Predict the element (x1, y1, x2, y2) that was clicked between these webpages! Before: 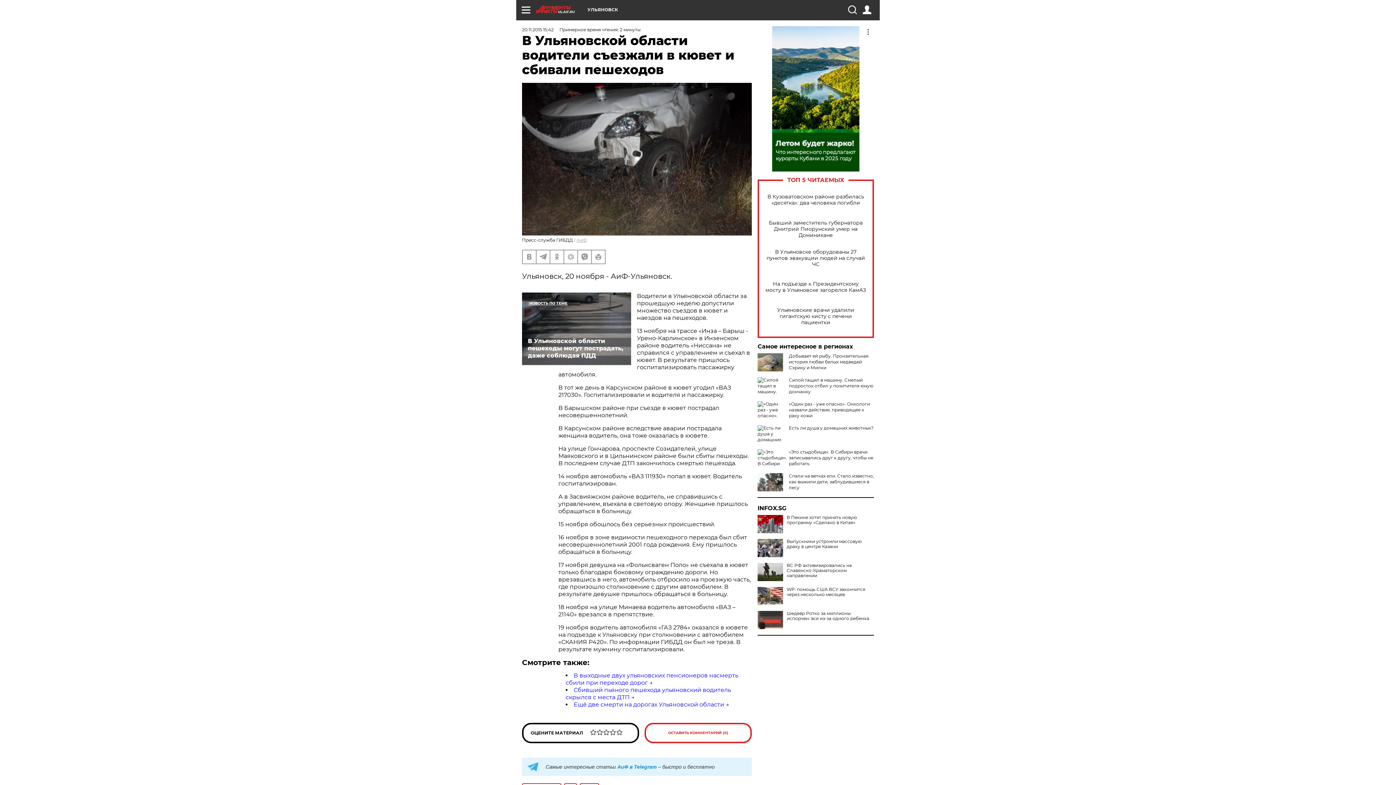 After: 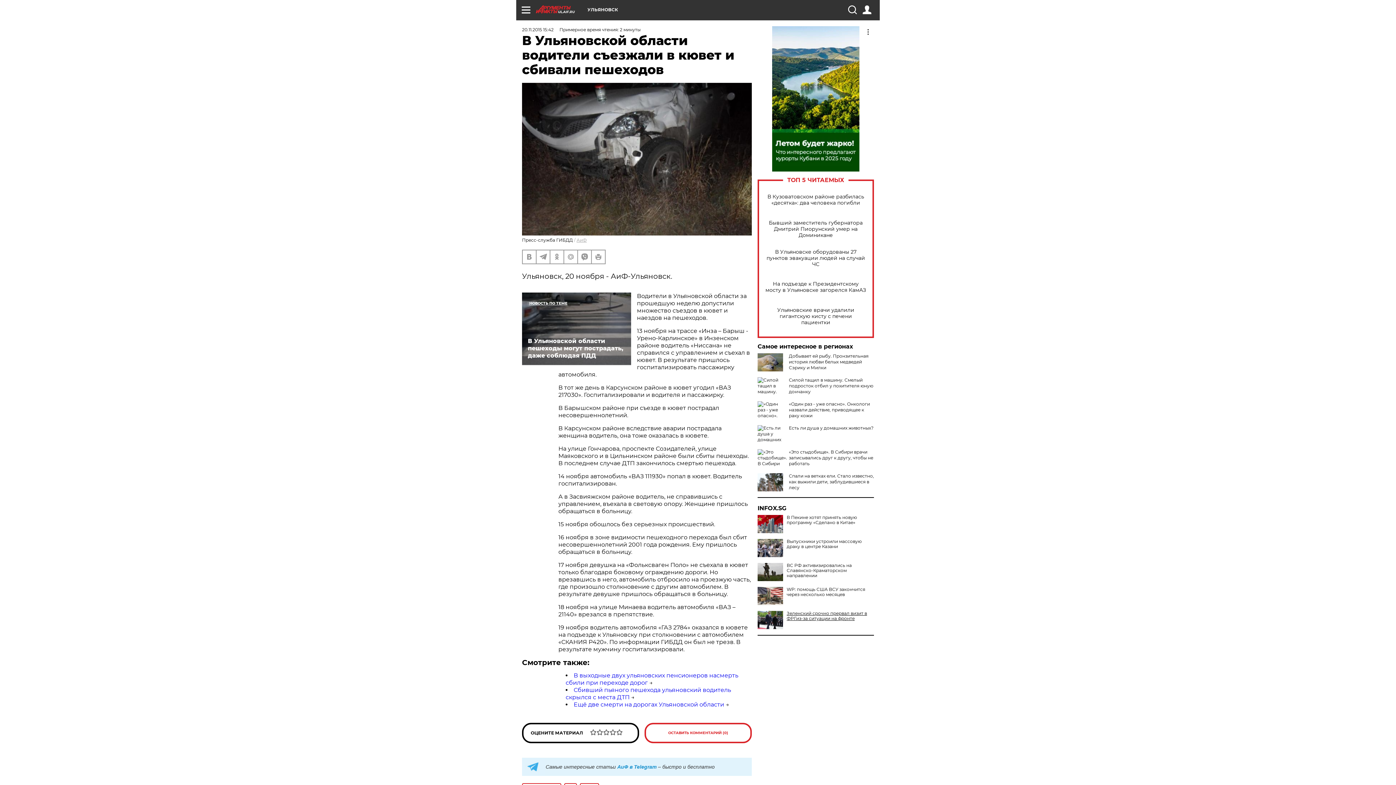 Action: bbox: (757, 611, 874, 621) label: Шедевр Ротко за миллионы испорчен: все из-за одного ребенка